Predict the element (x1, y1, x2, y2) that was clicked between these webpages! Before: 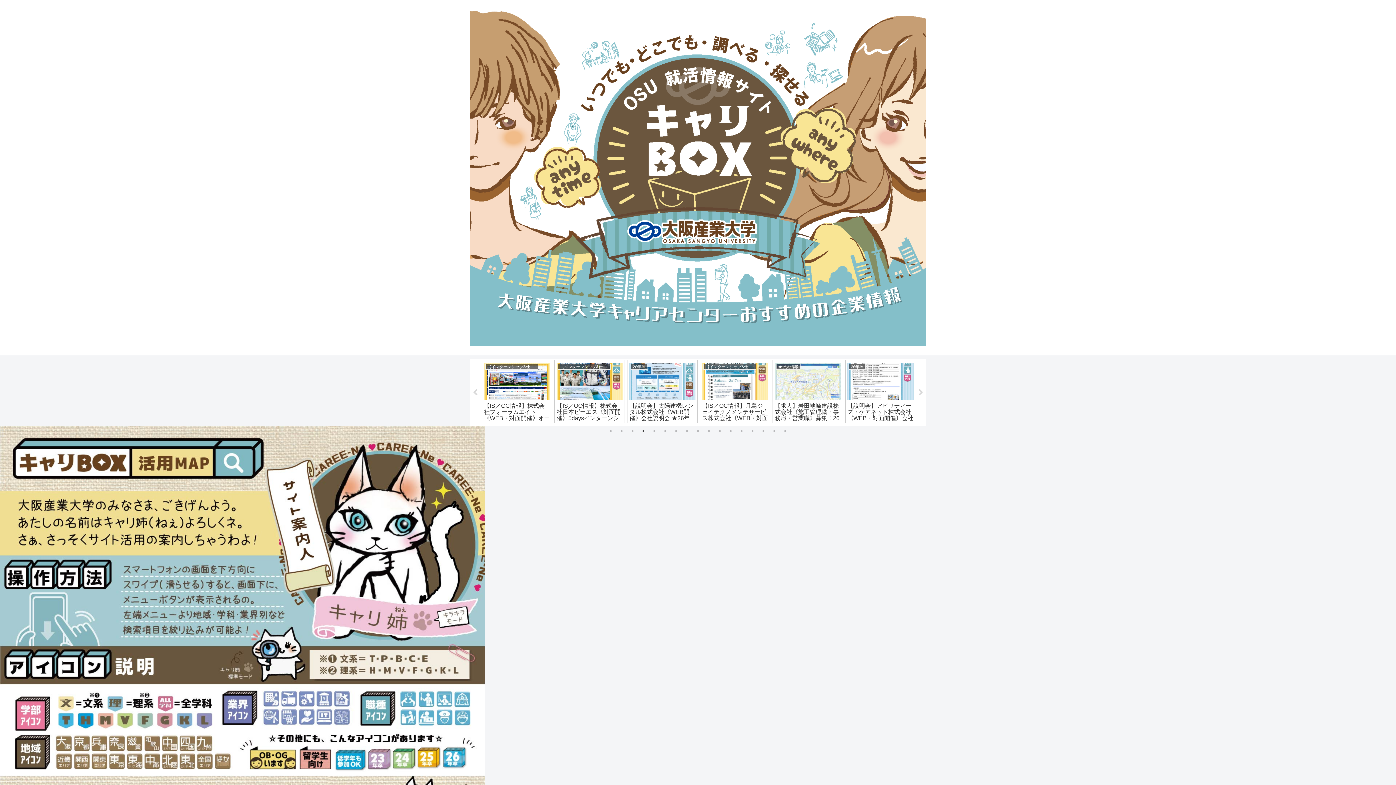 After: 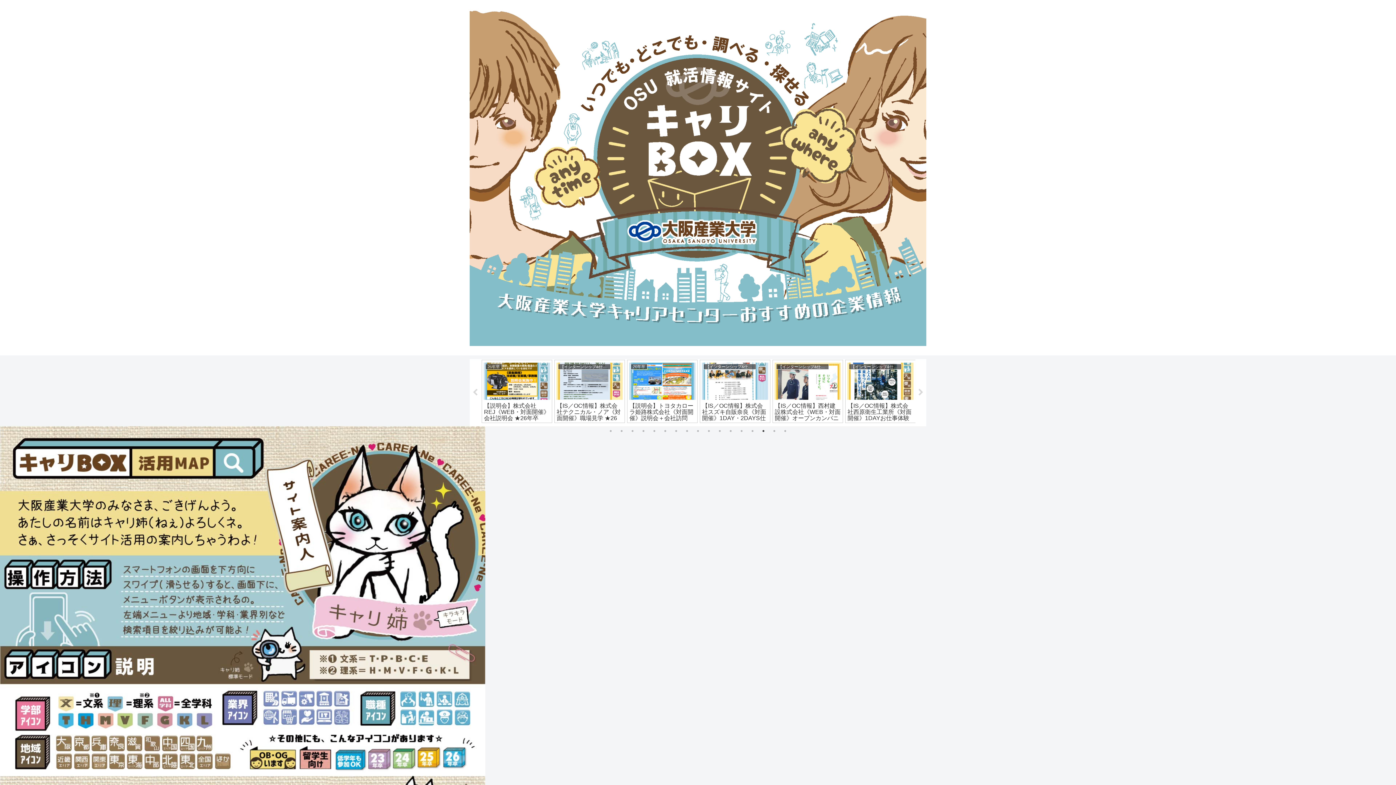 Action: label: 15 of 17 bbox: (760, 427, 767, 434)